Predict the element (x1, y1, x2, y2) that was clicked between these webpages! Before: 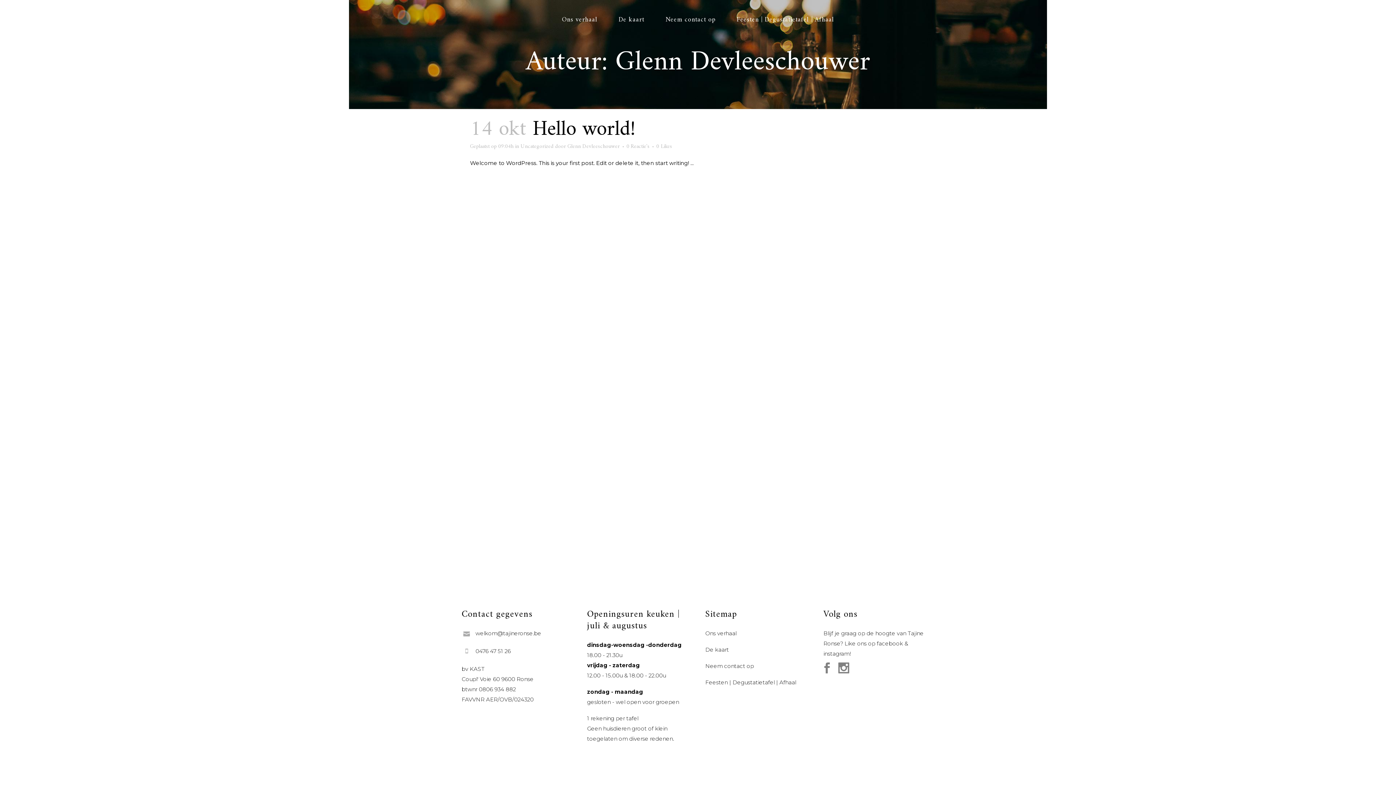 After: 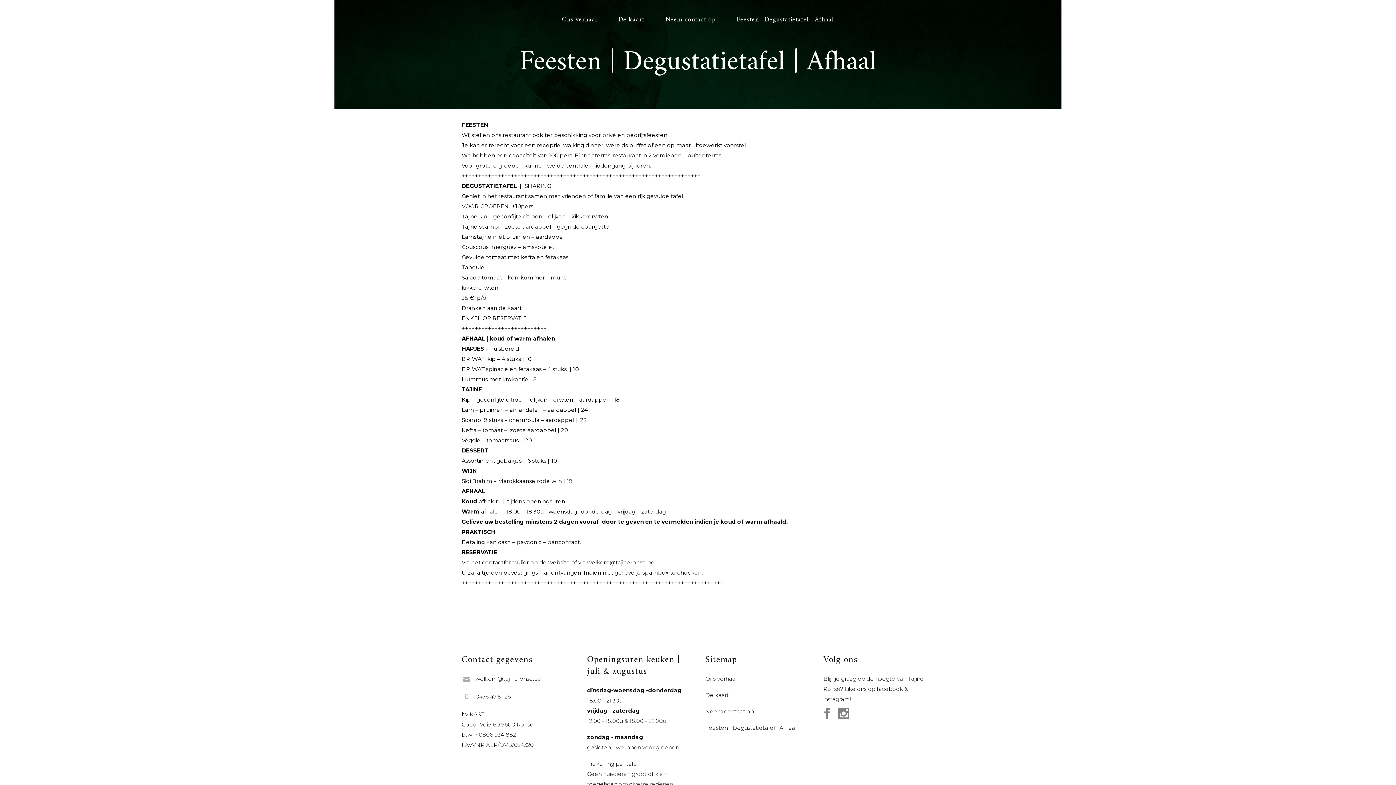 Action: label: Feesten | Degustatietafel | Afhaal bbox: (726, 0, 844, 40)